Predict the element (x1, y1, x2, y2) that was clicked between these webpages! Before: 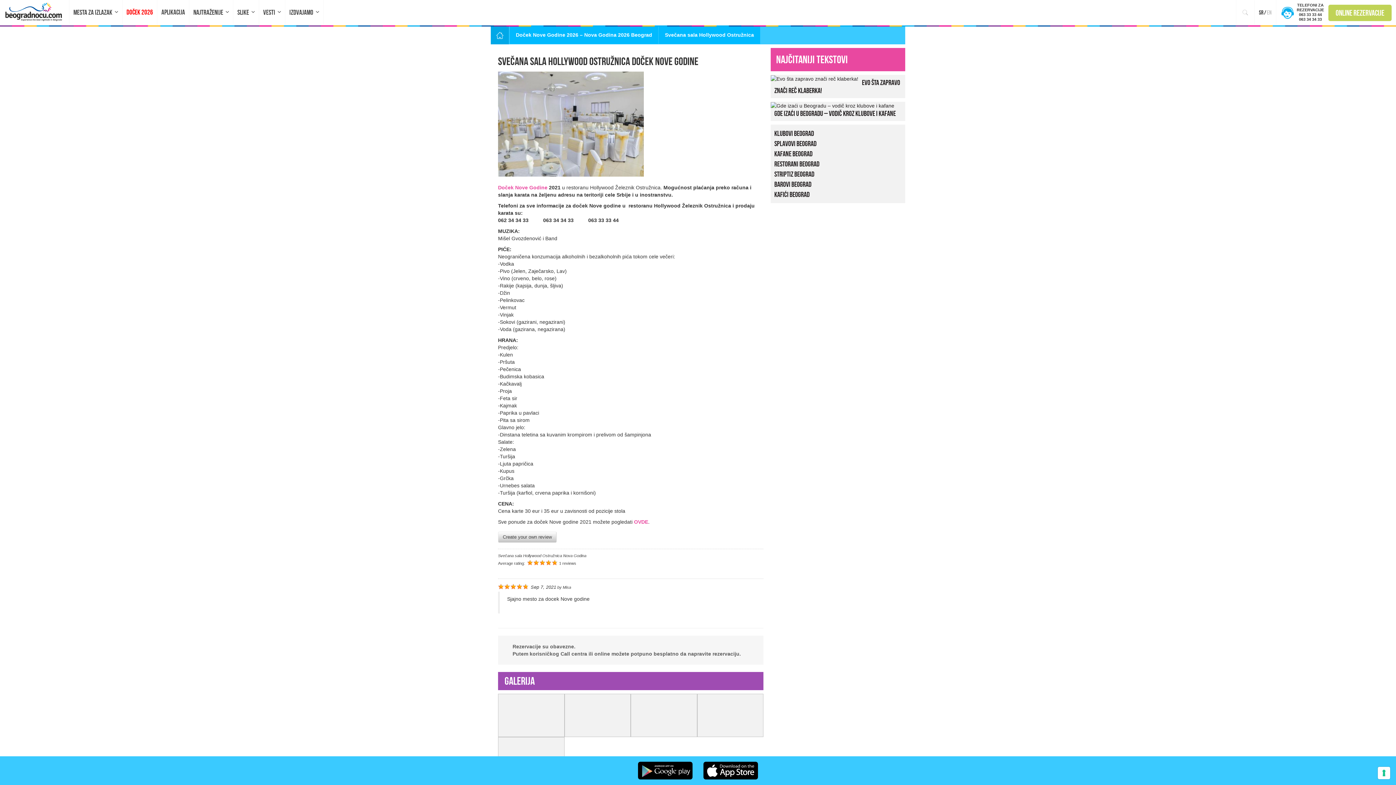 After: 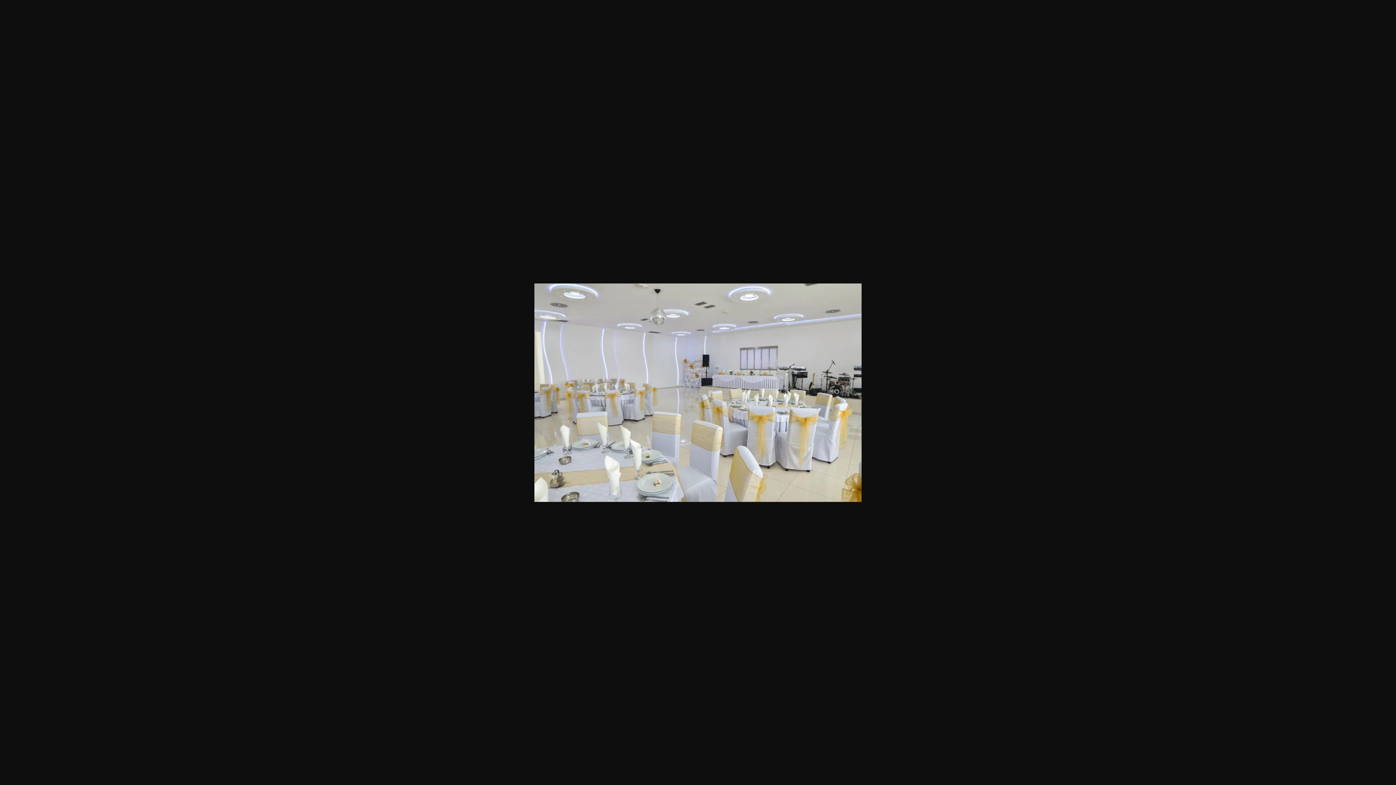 Action: bbox: (630, 694, 697, 737)